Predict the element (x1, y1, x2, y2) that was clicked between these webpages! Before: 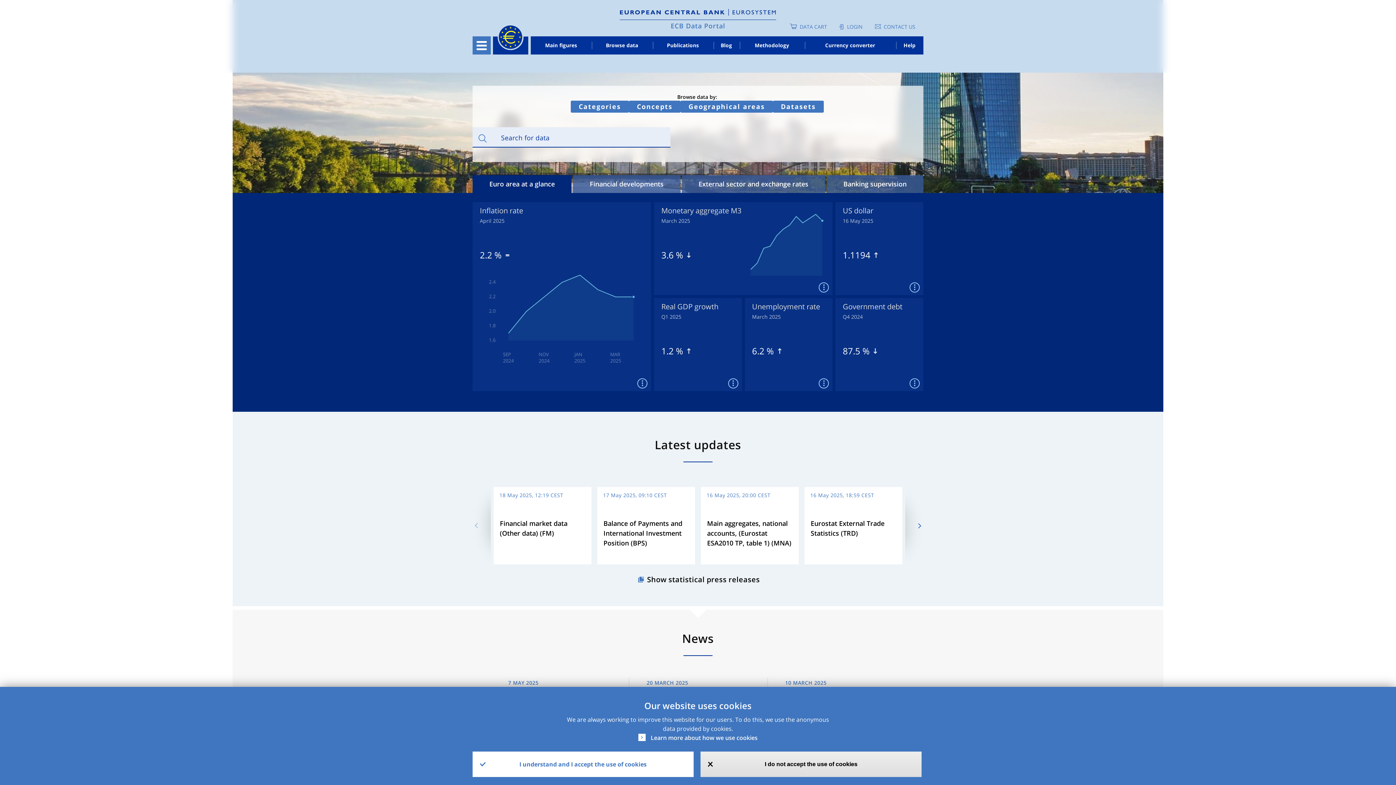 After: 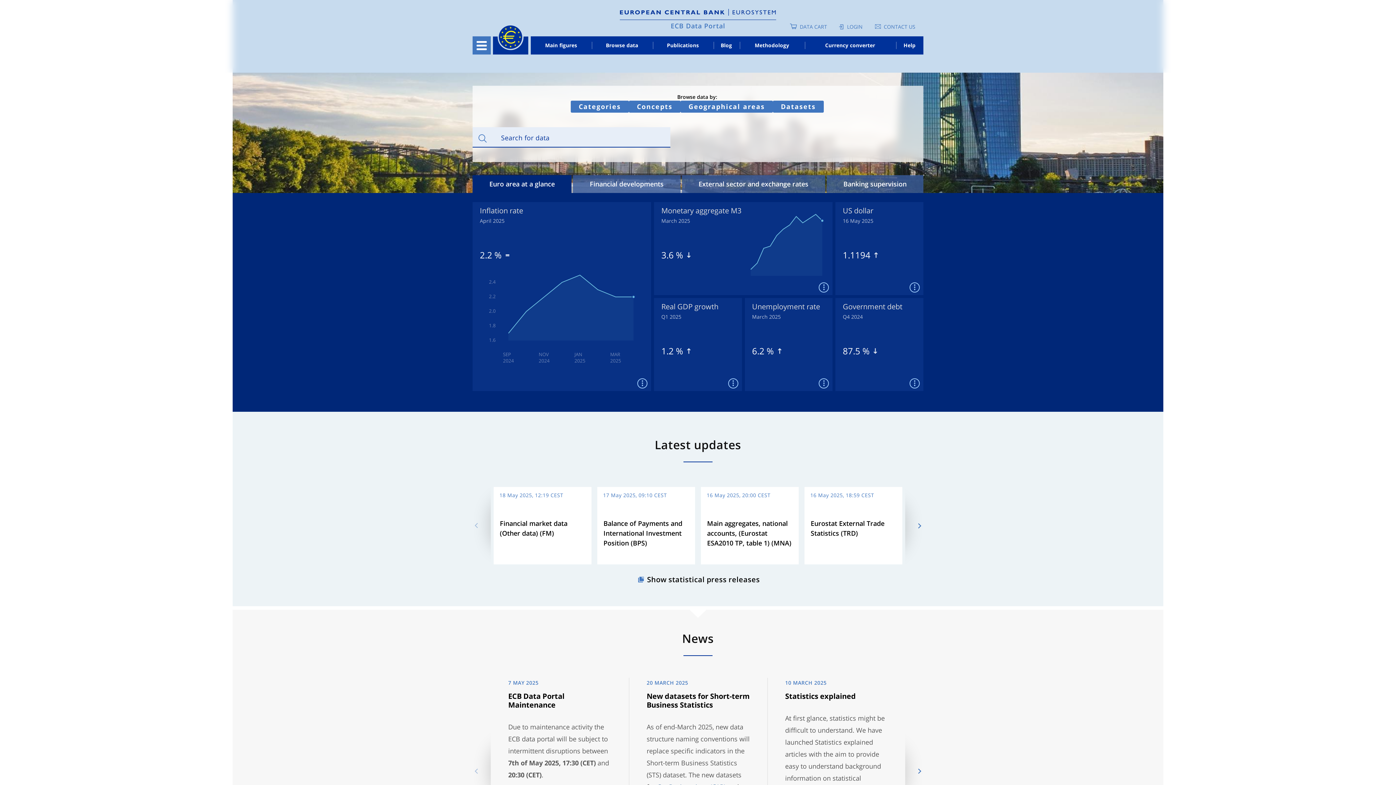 Action: label: I understand and I accept the use of cookies bbox: (472, 752, 693, 777)